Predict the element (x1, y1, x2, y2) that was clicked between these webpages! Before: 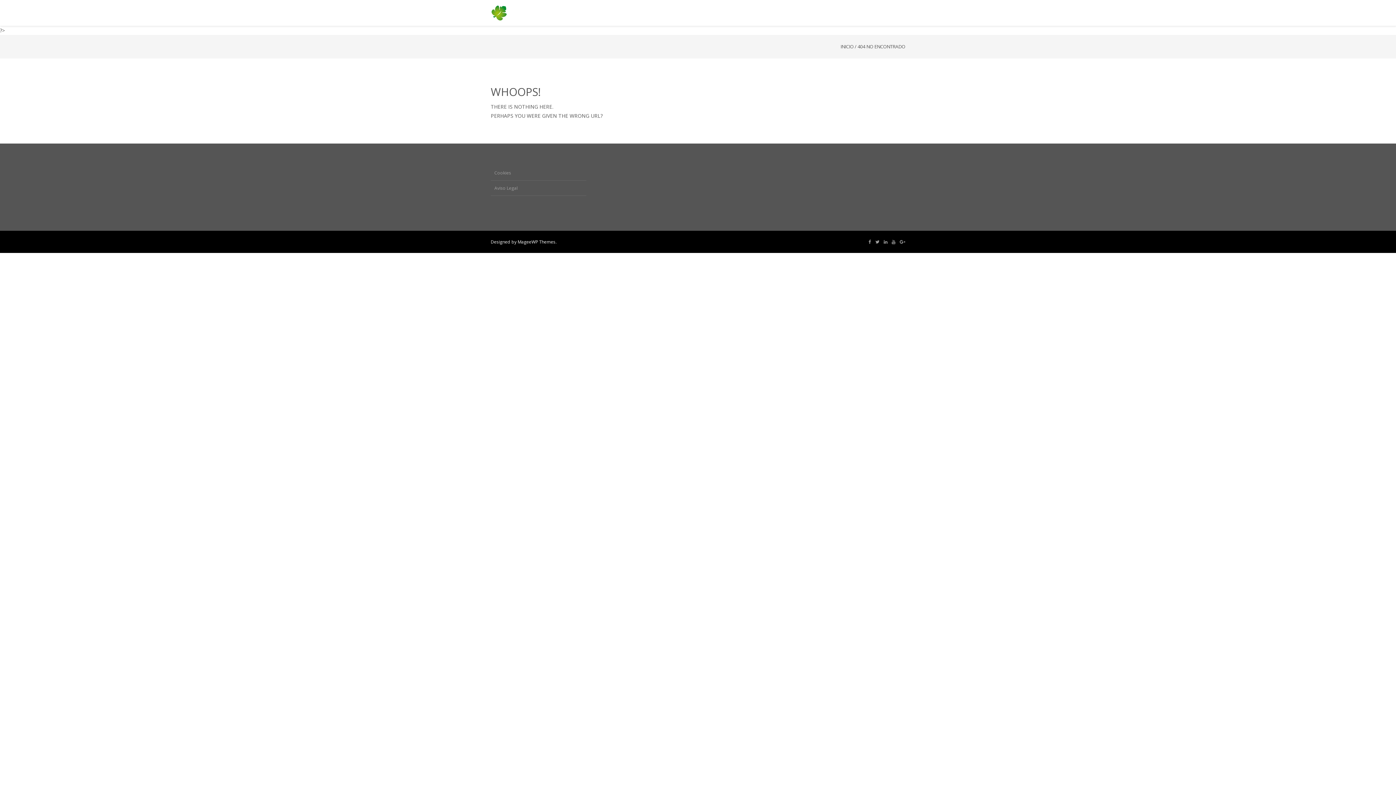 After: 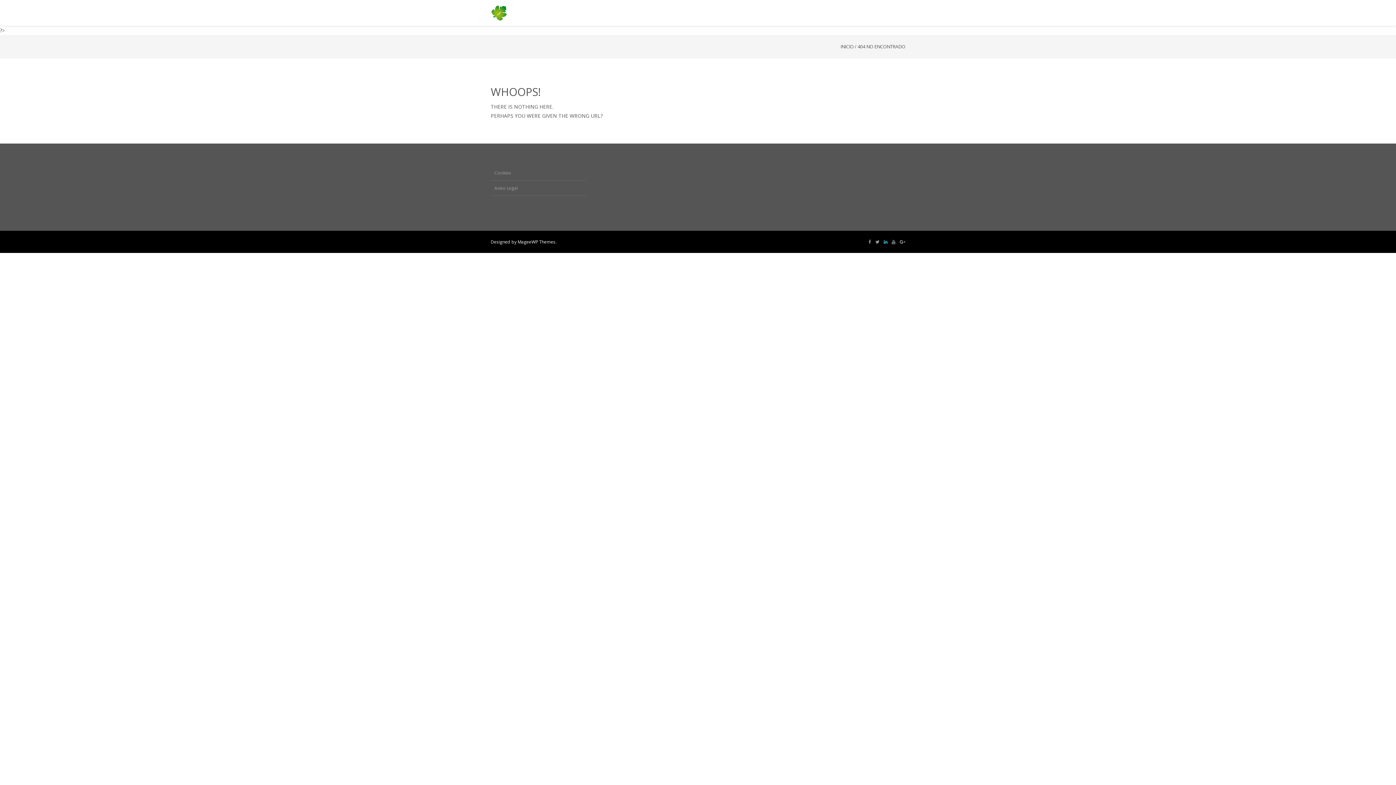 Action: bbox: (884, 238, 887, 245)